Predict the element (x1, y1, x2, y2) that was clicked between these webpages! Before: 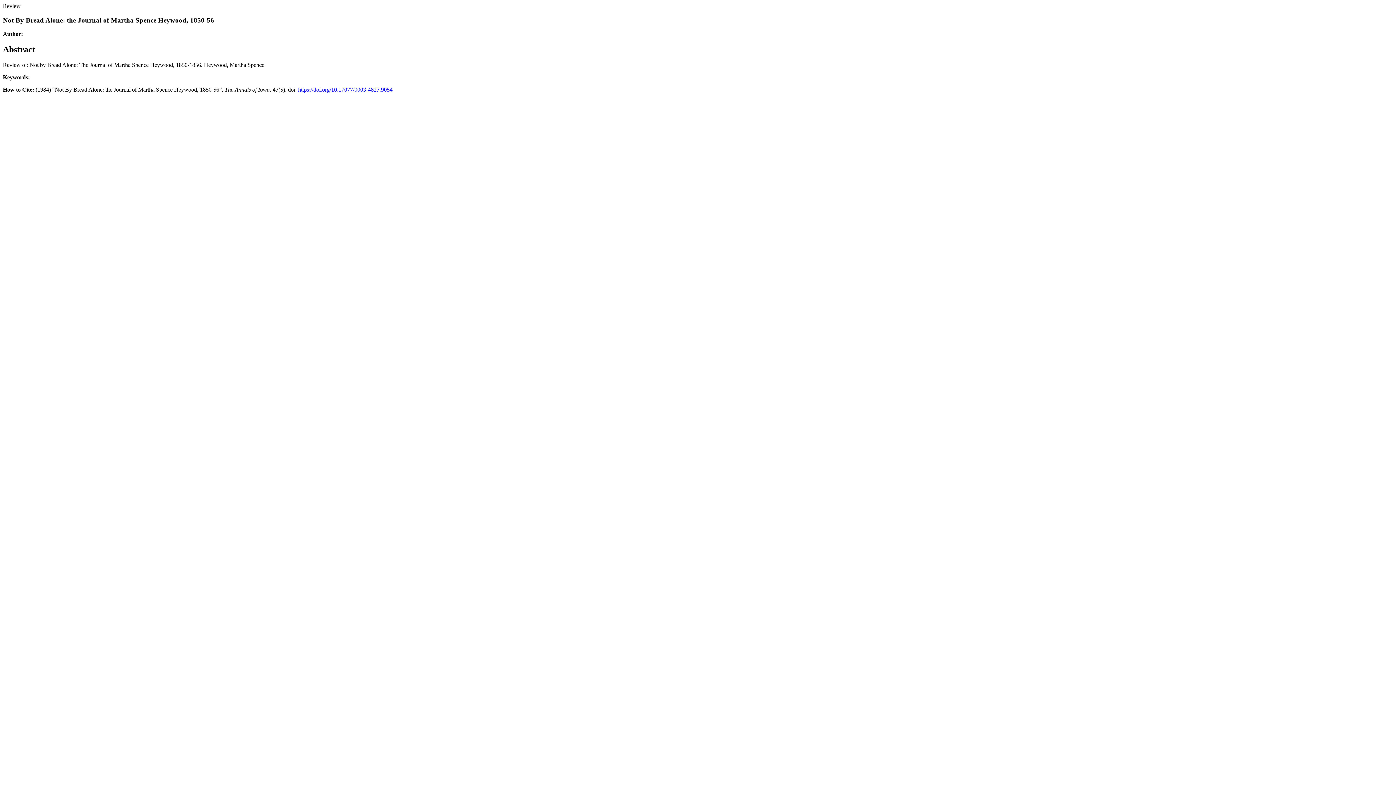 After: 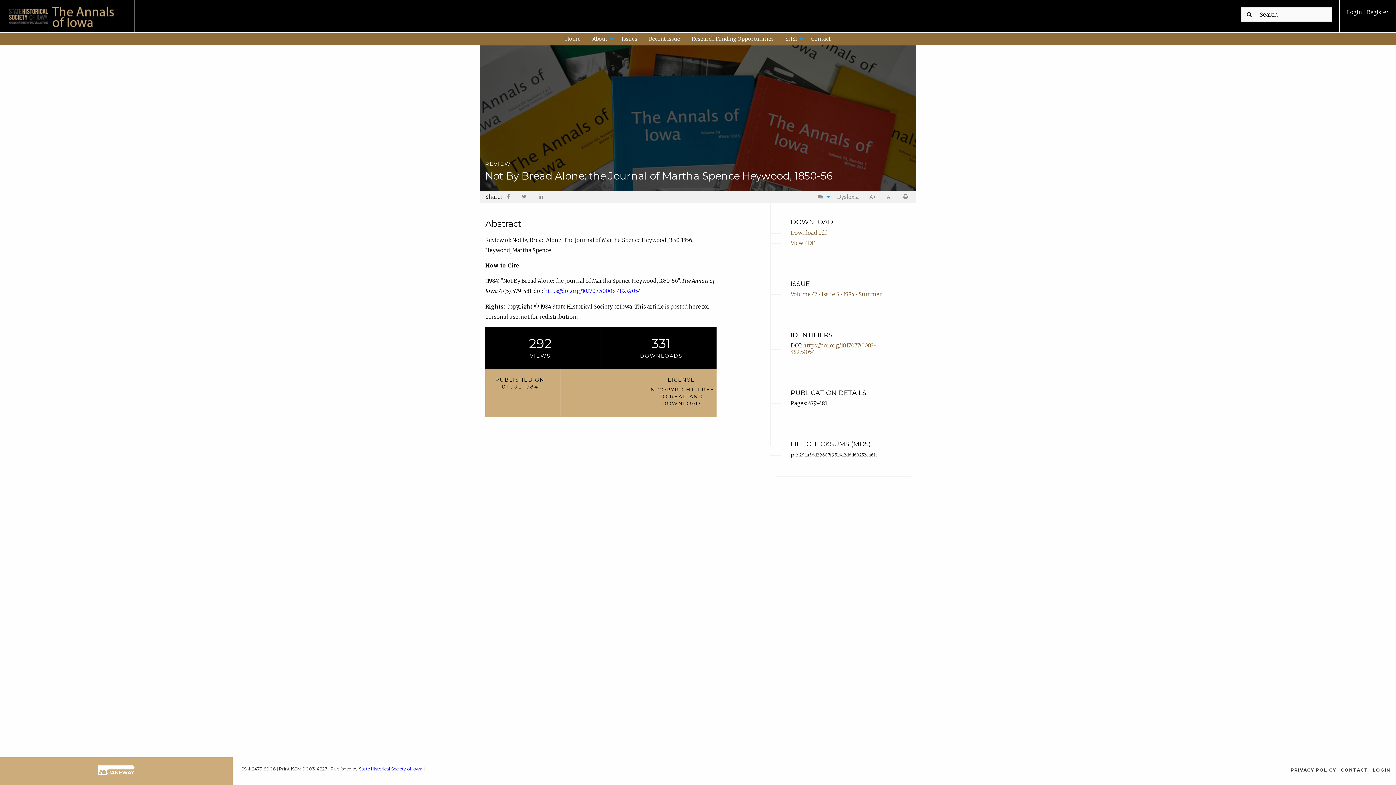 Action: bbox: (298, 86, 392, 92) label: https://doi.org/10.17077/0003-4827.9054